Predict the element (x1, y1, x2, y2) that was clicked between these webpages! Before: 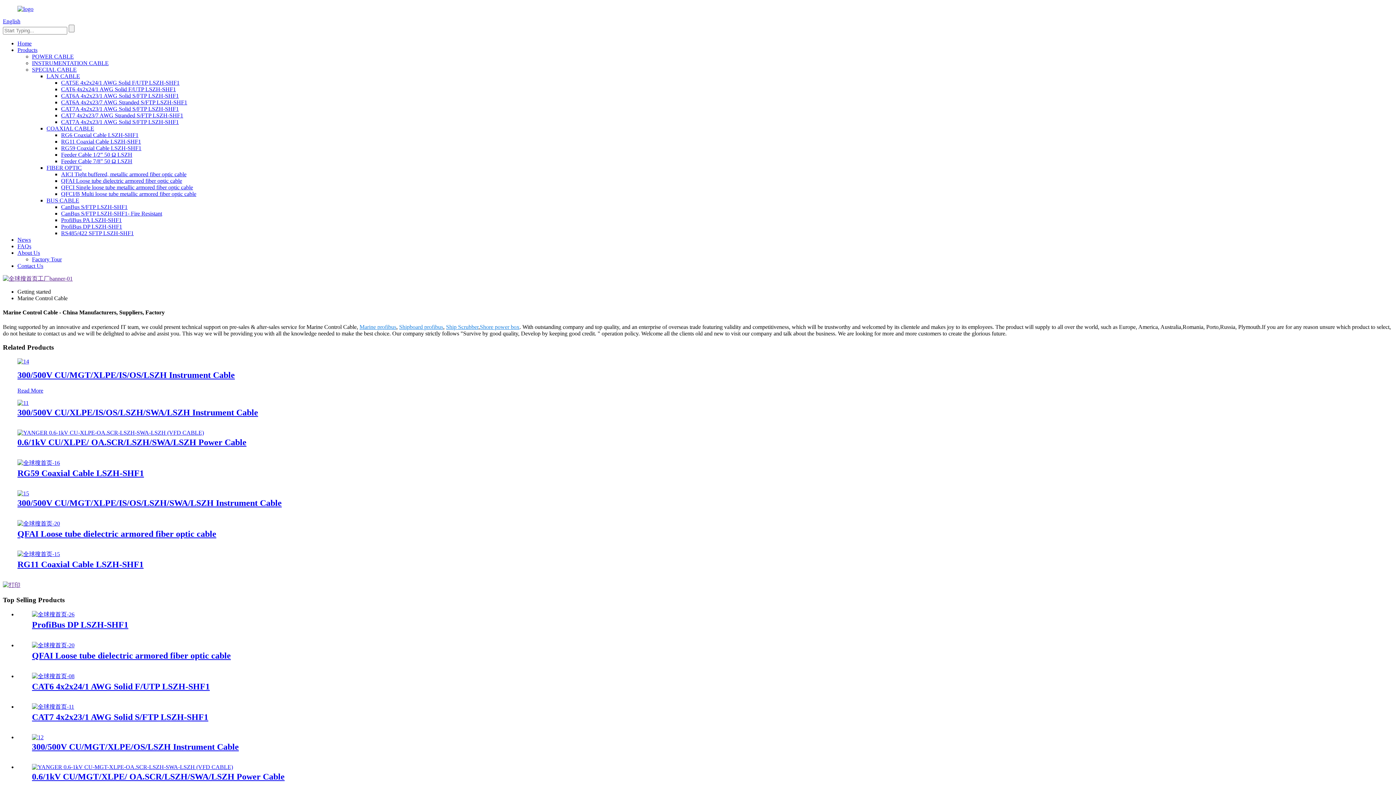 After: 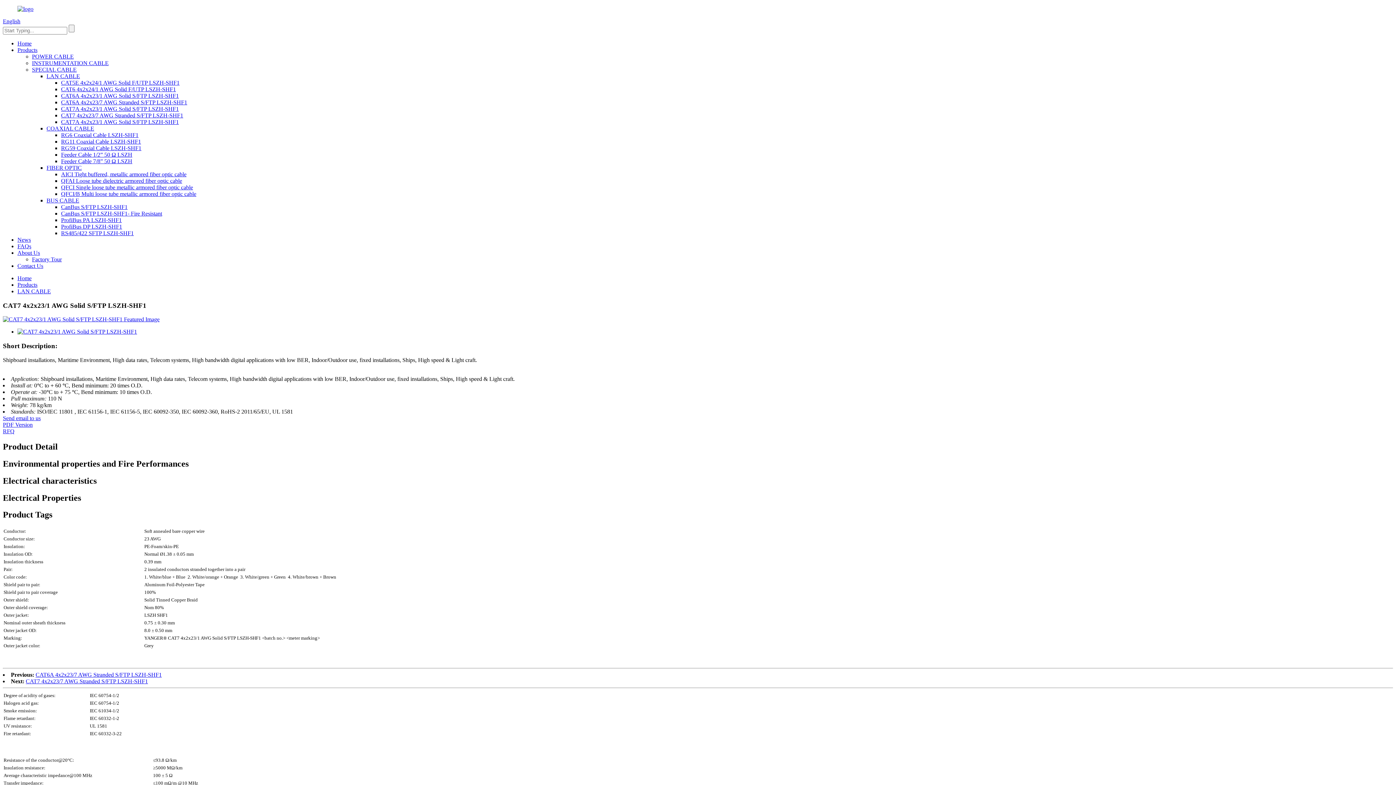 Action: bbox: (32, 704, 74, 710)